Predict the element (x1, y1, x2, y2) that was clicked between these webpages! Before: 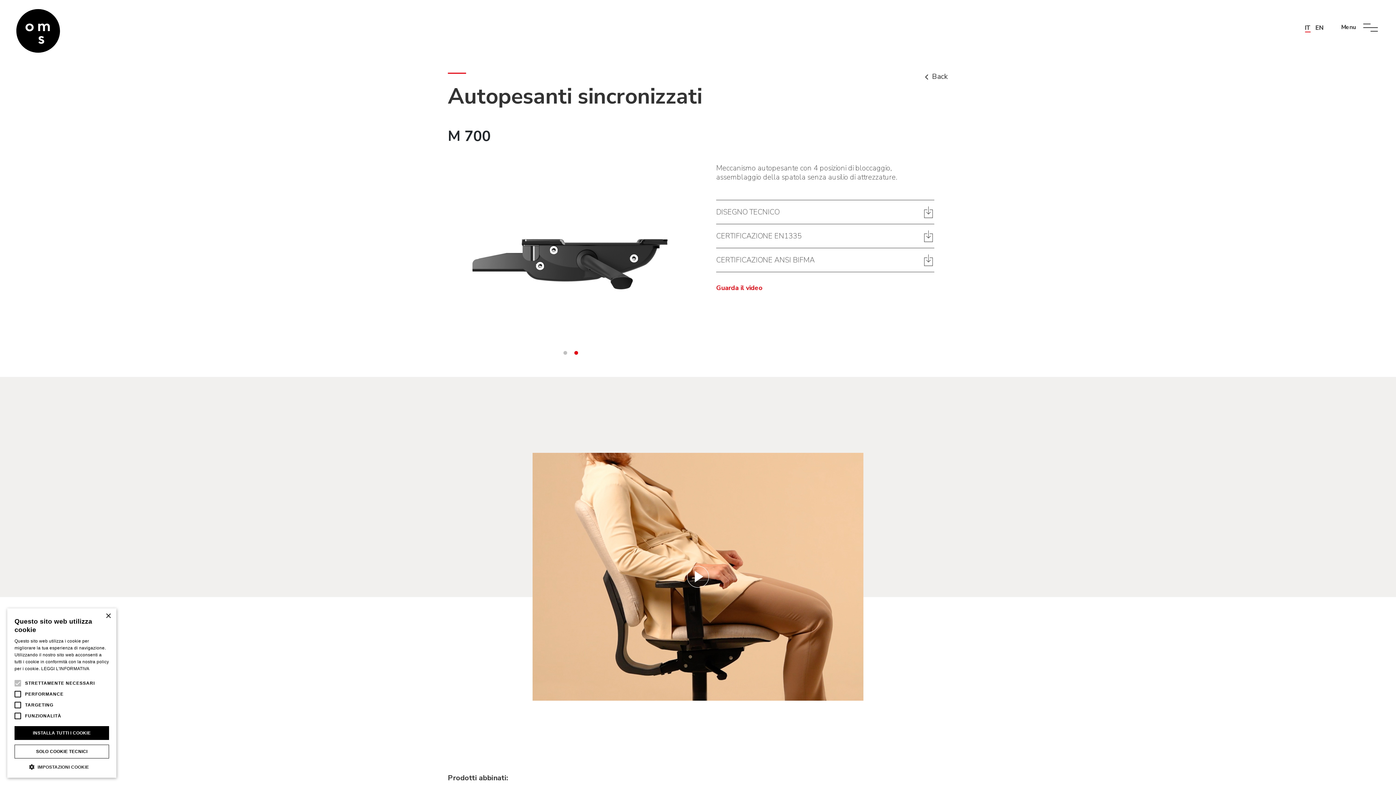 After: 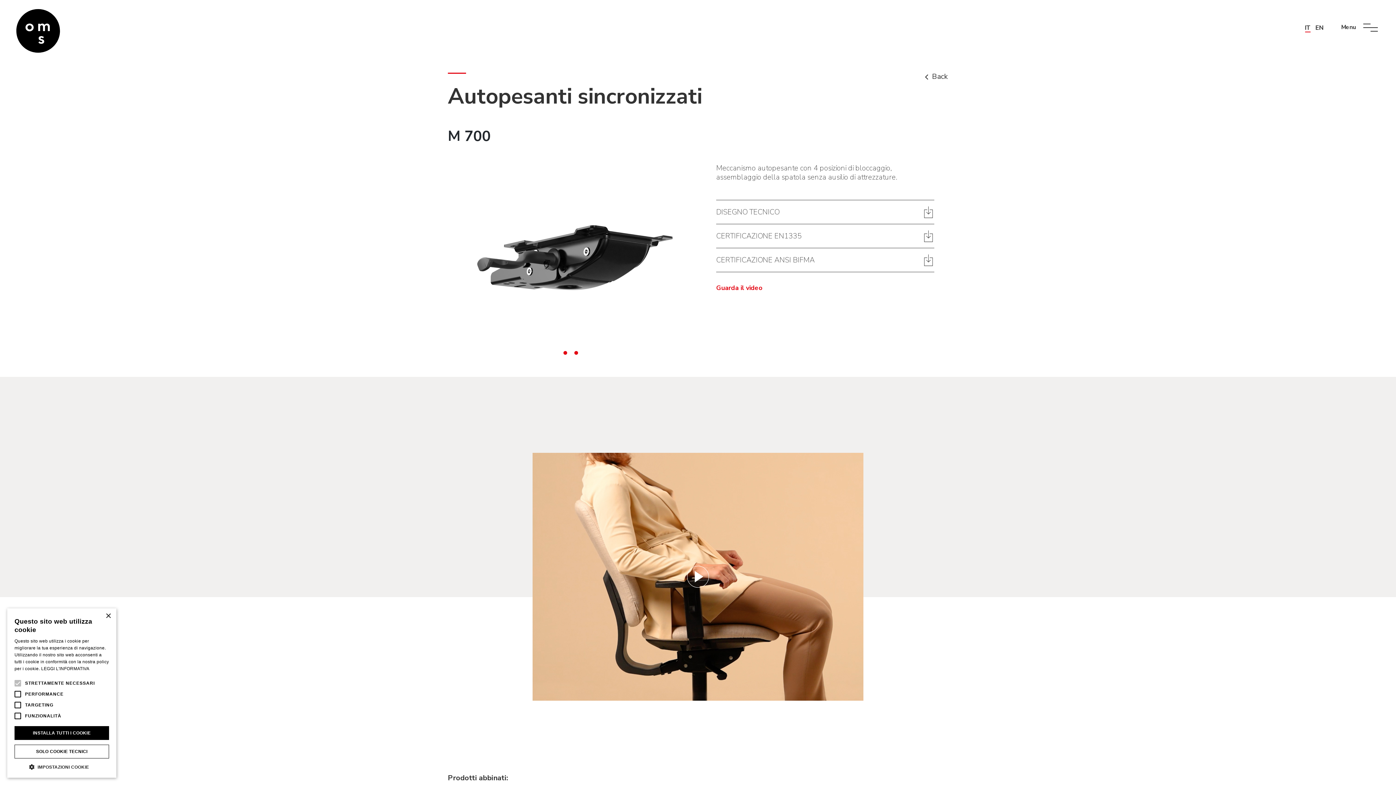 Action: label: 2 of 2 bbox: (572, 349, 580, 357)